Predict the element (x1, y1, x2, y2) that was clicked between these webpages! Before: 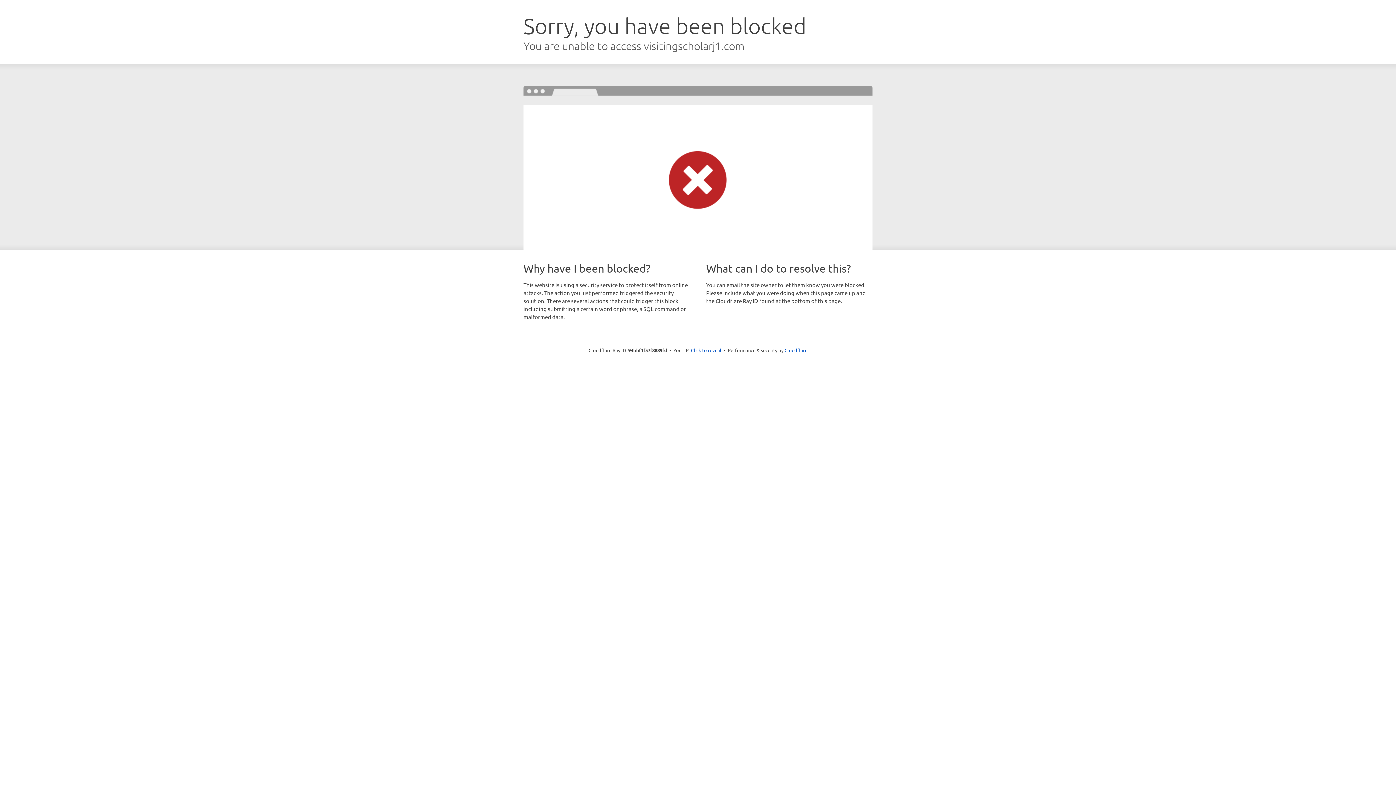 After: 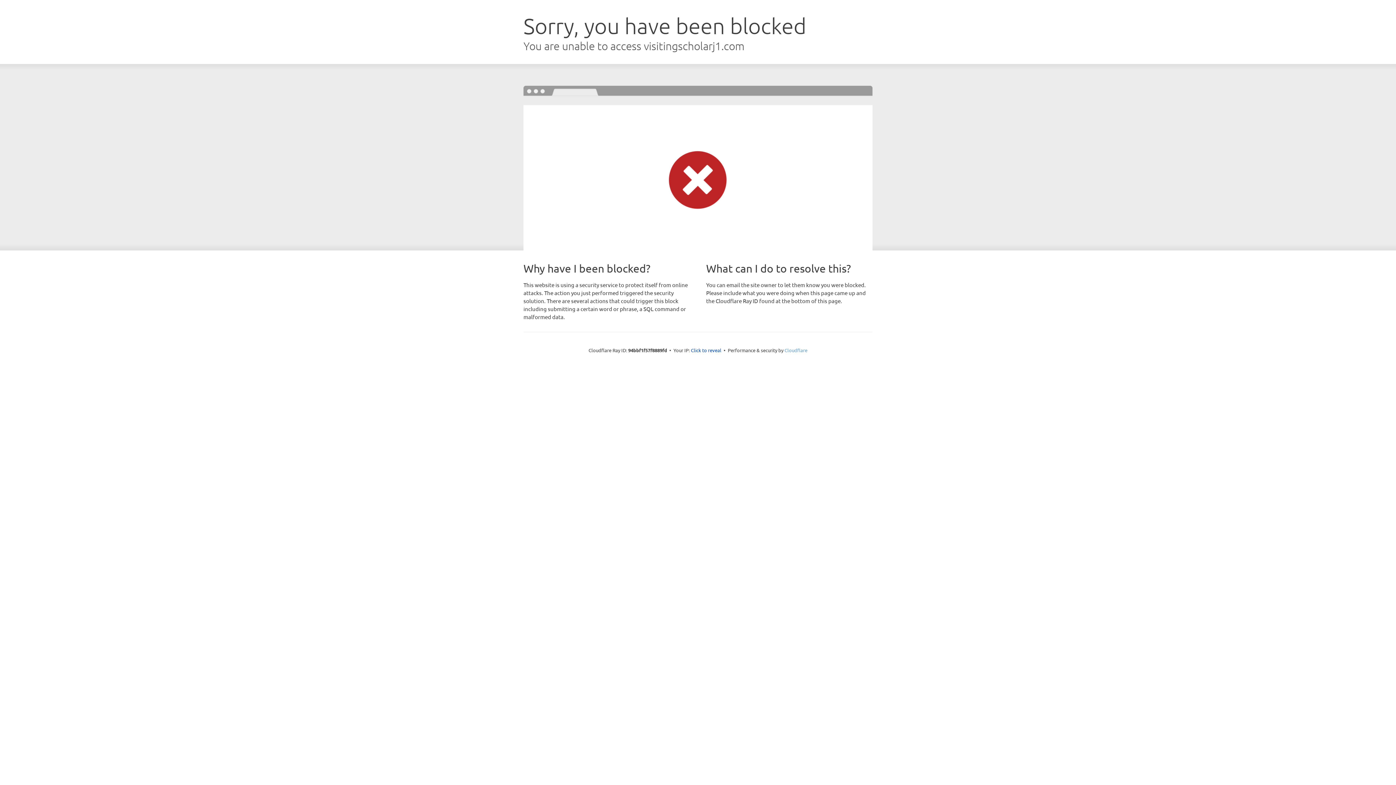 Action: bbox: (784, 347, 807, 353) label: Cloudflare